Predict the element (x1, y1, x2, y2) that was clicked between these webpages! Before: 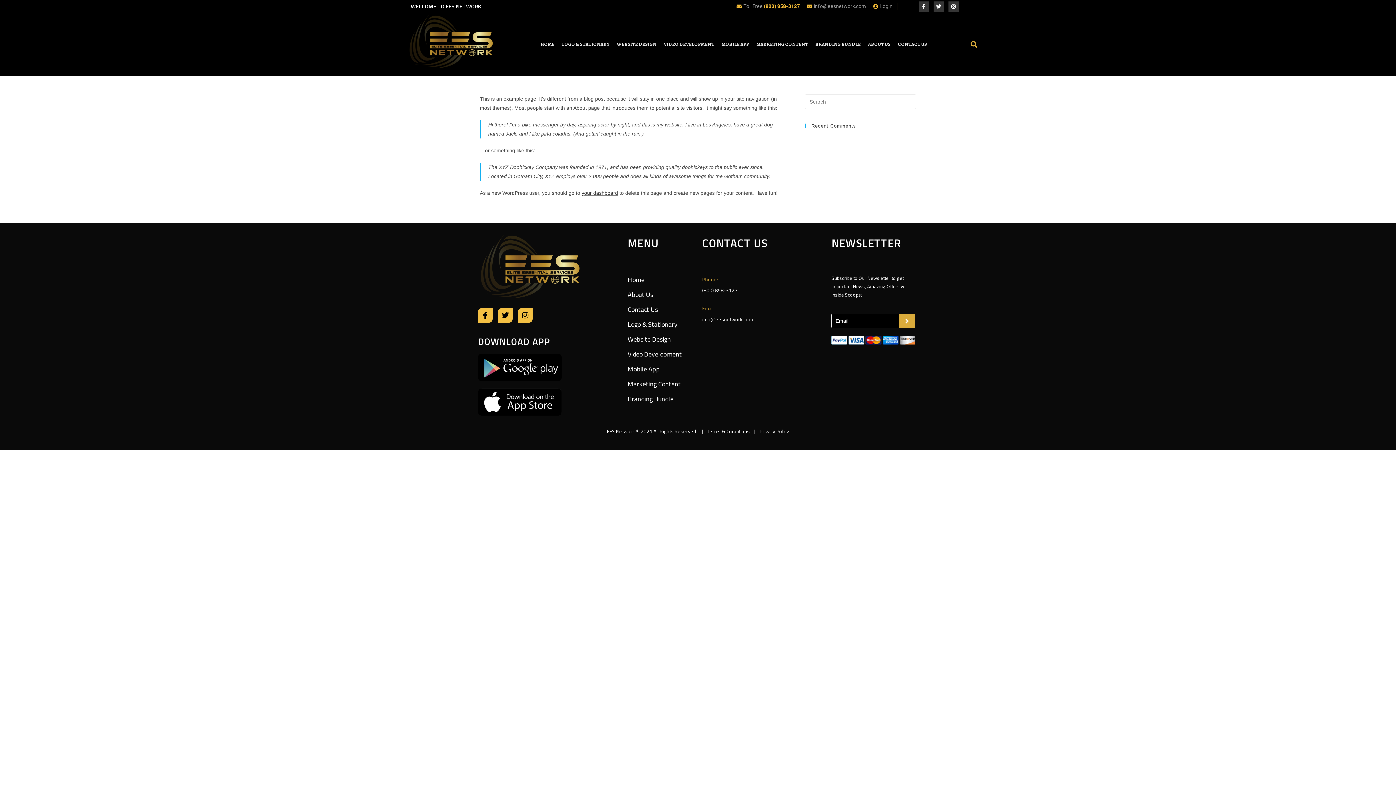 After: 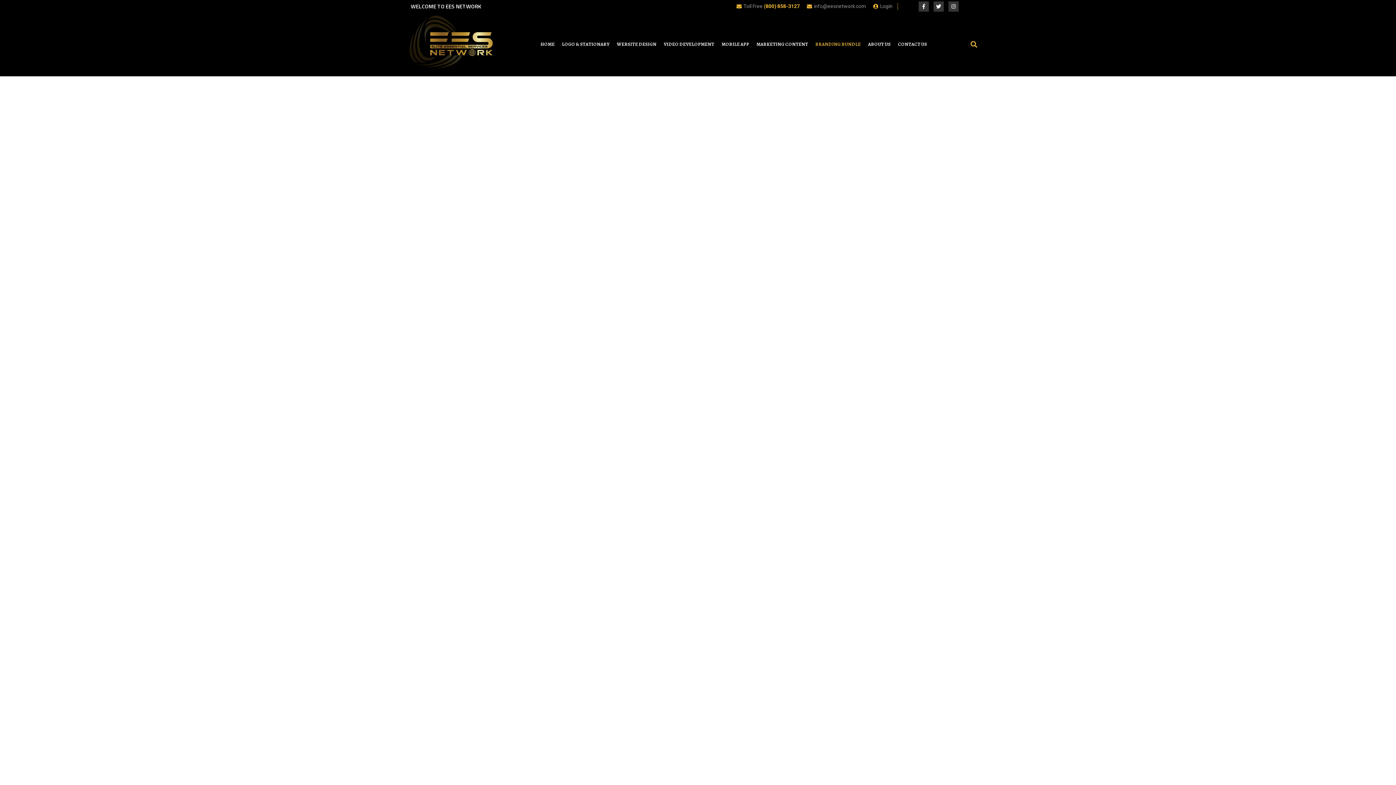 Action: label: Branding Bundle bbox: (627, 393, 702, 405)